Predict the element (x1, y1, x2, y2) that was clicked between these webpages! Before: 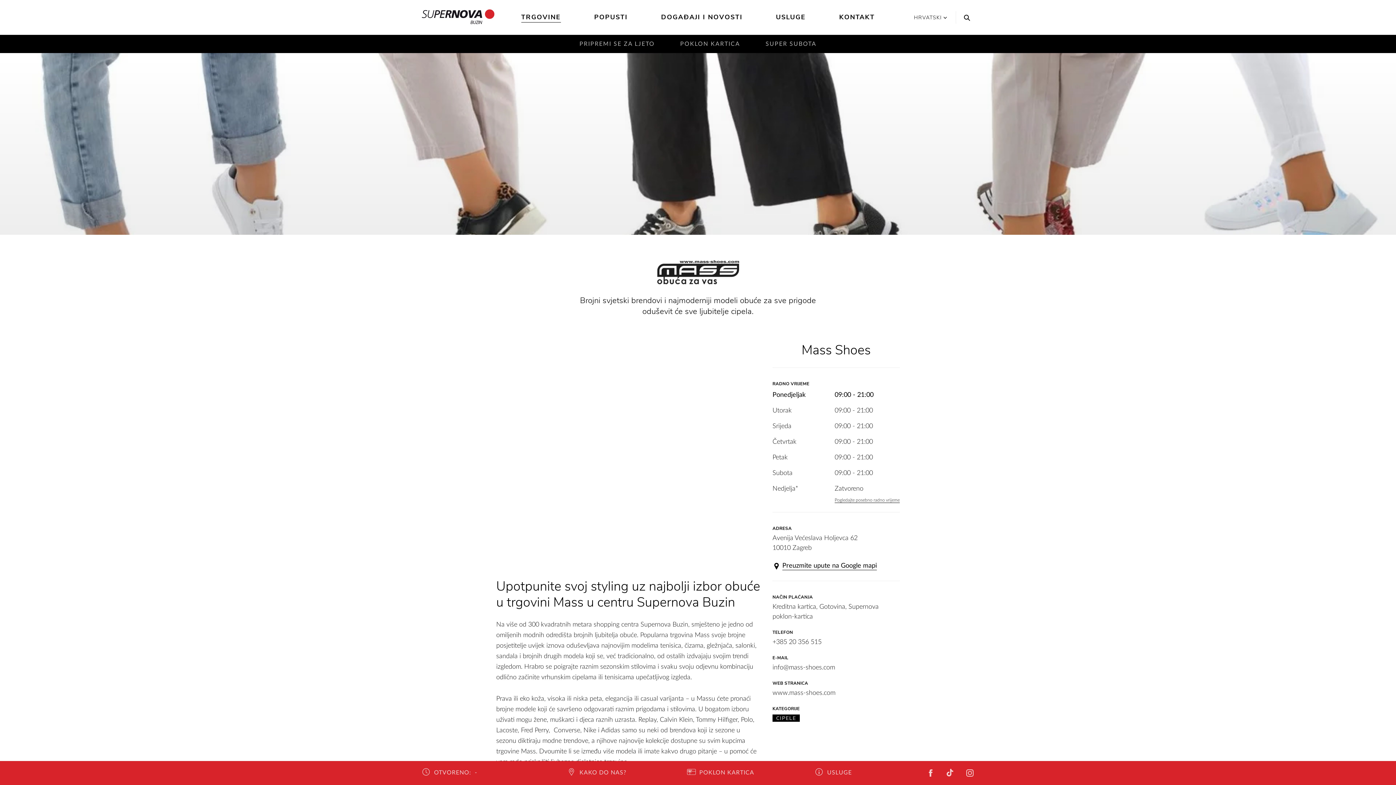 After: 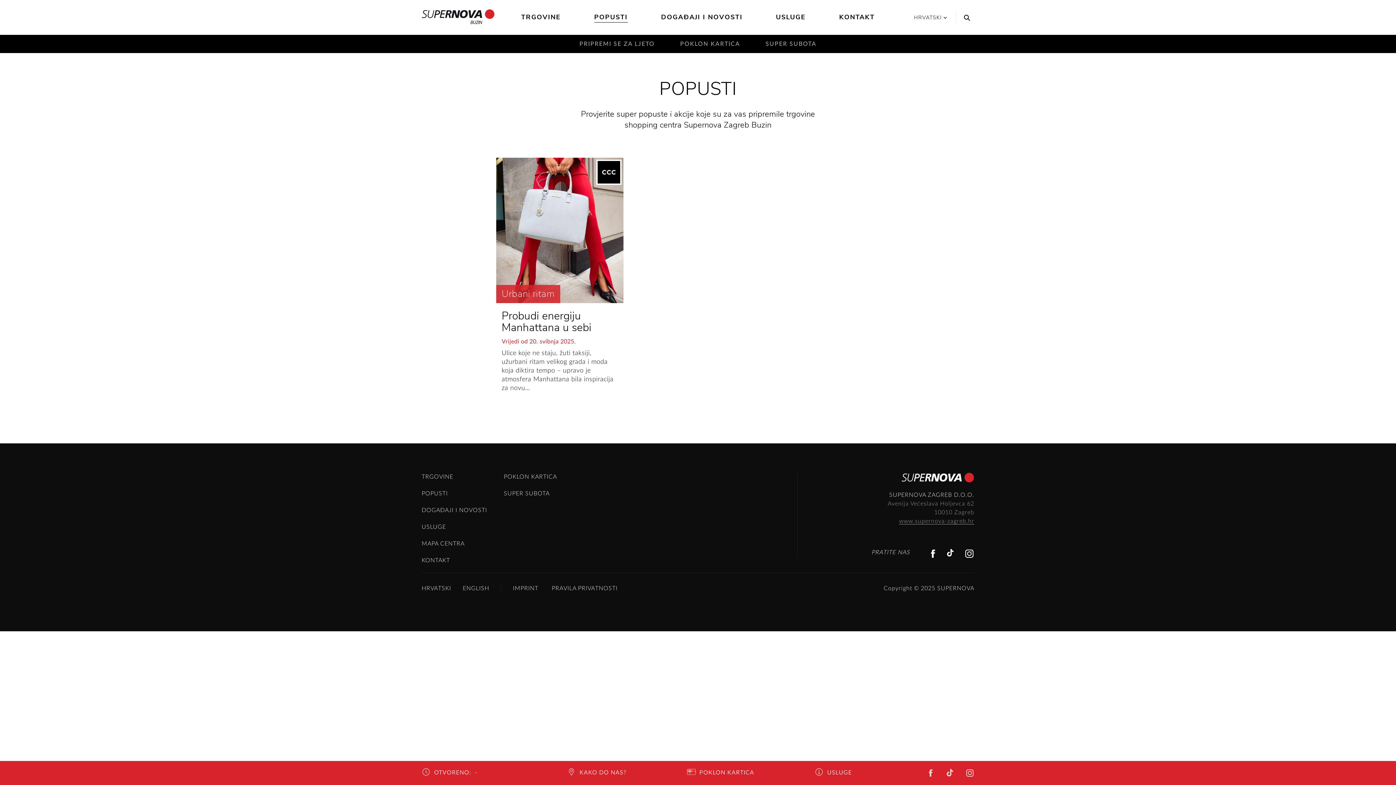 Action: label: POPUSTI bbox: (594, 0, 627, 34)